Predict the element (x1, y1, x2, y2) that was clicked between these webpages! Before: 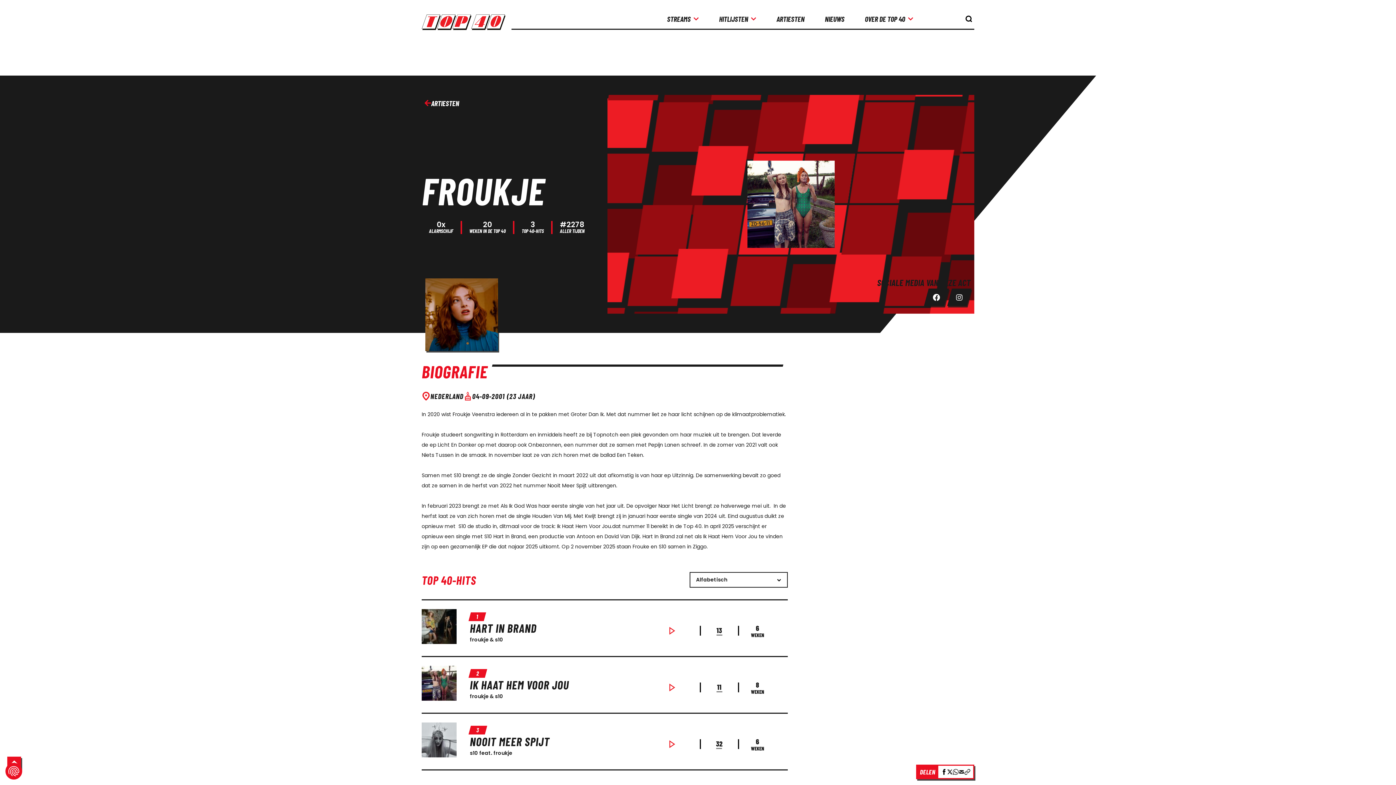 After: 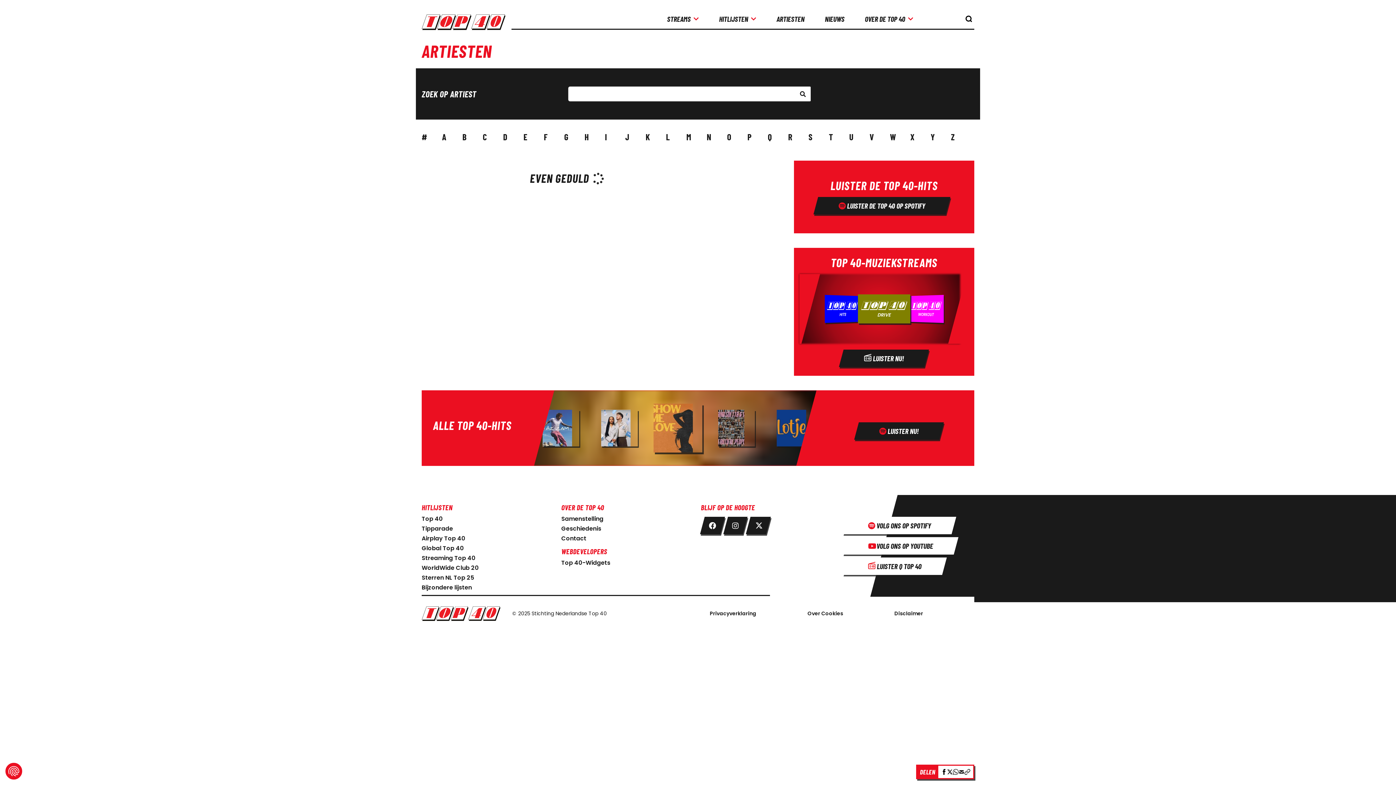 Action: label: ARTIESTEN bbox: (421, 98, 462, 107)